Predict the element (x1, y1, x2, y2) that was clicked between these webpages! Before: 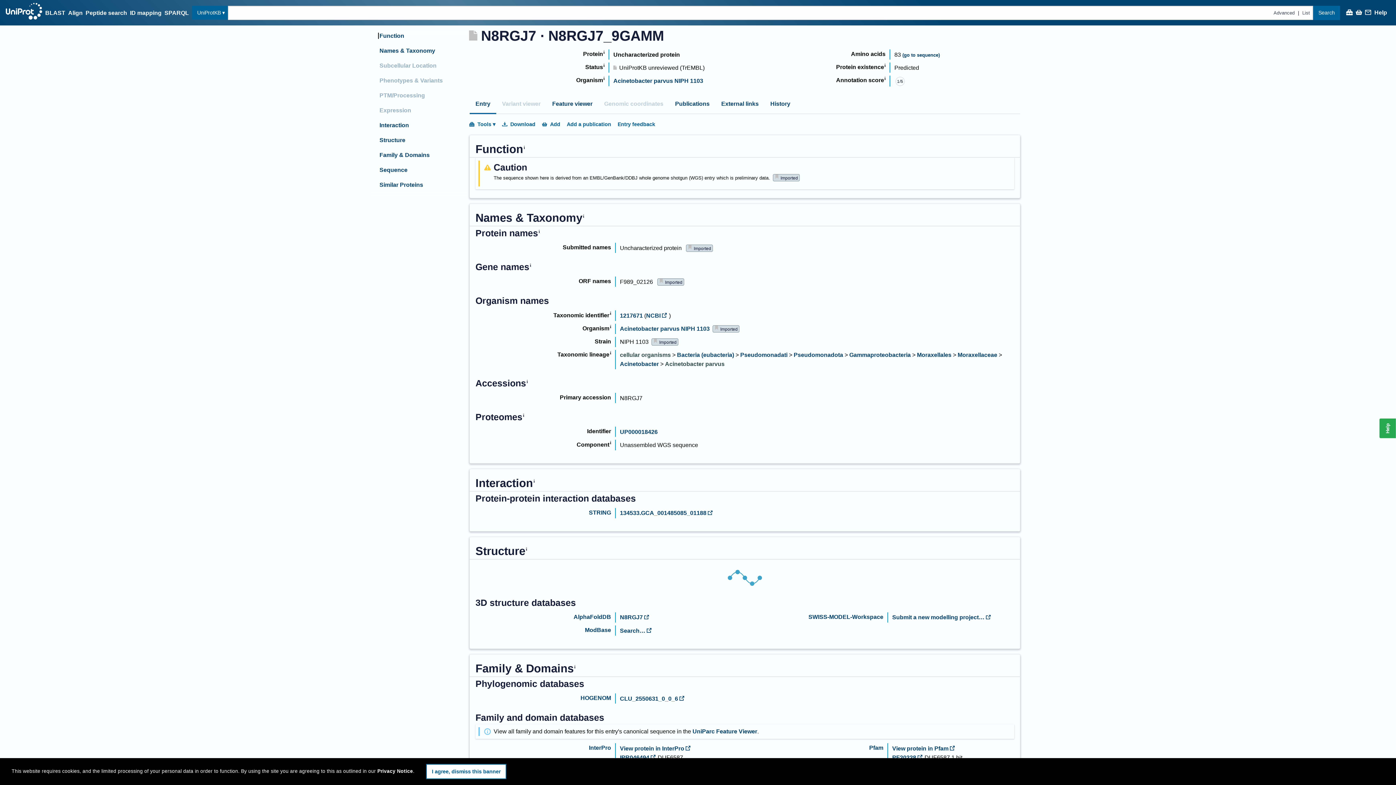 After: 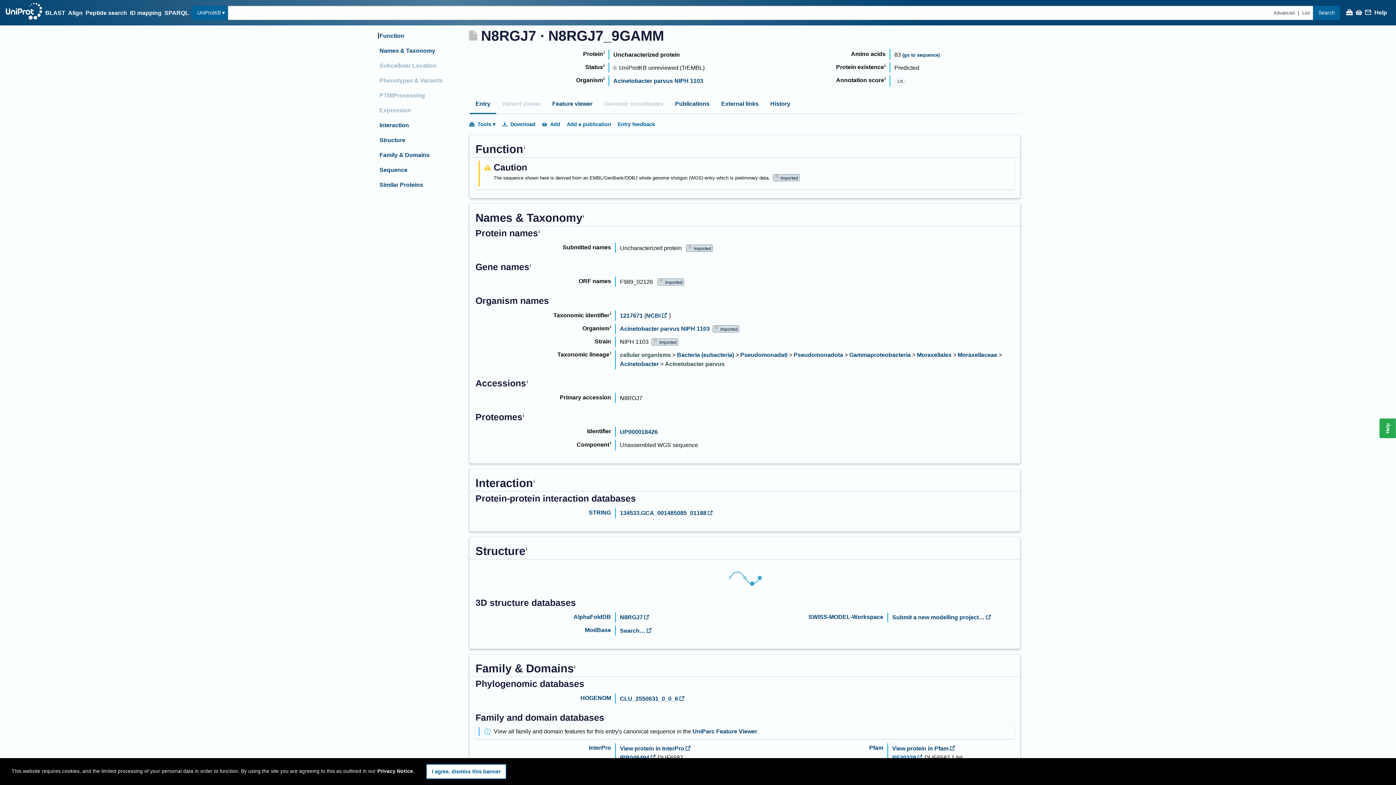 Action: label: PF20228 bbox: (892, 754, 924, 761)